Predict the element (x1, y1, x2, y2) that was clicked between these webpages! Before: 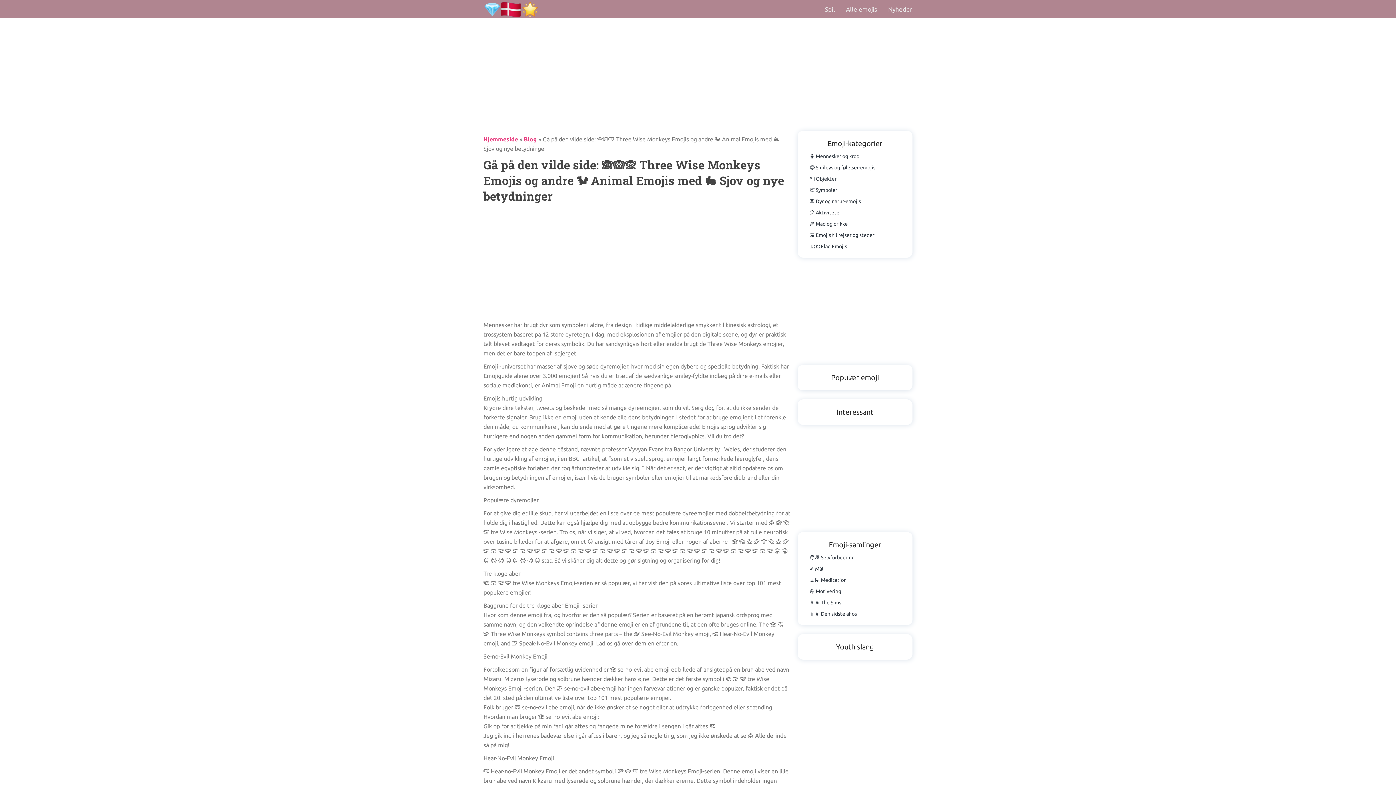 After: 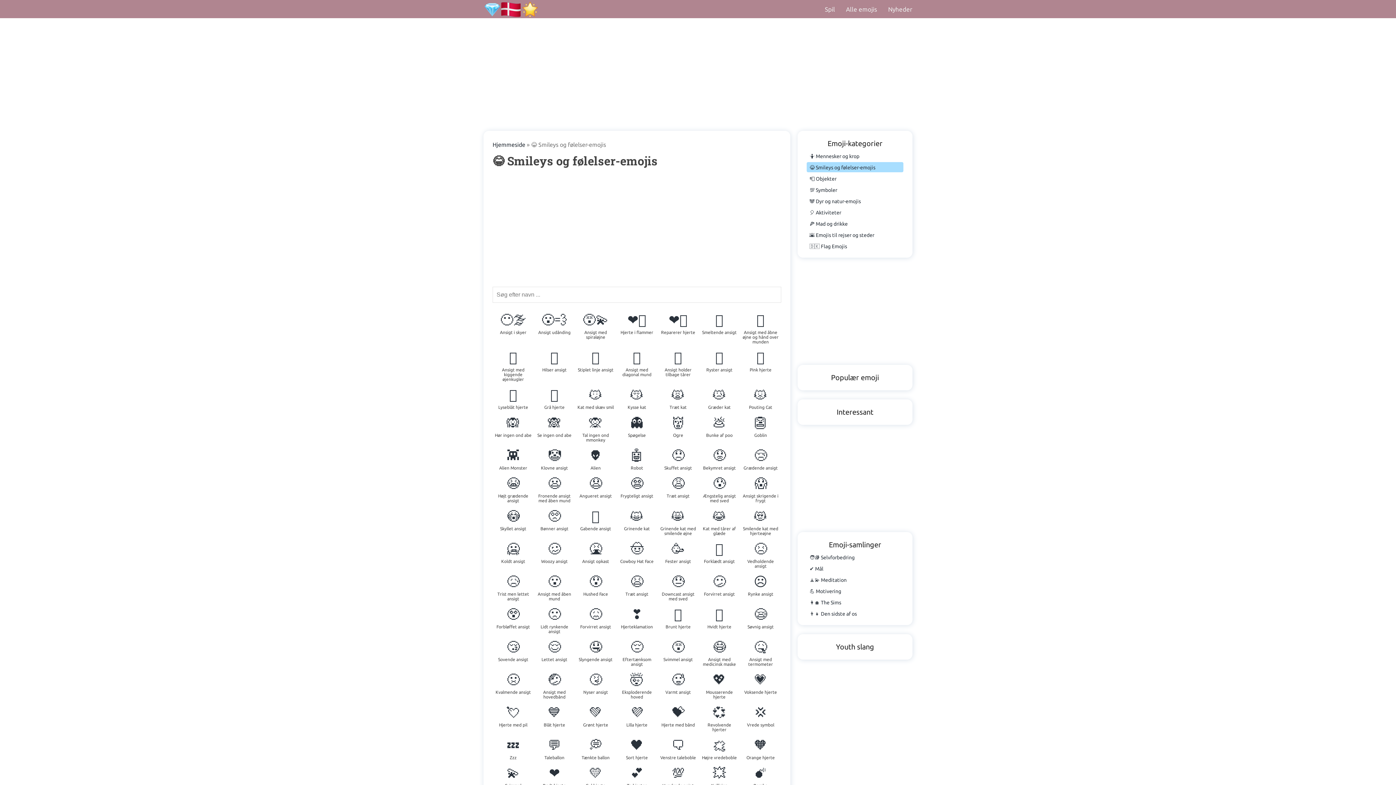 Action: bbox: (809, 164, 875, 170) label: 😂 Smileys og følelser-emojis